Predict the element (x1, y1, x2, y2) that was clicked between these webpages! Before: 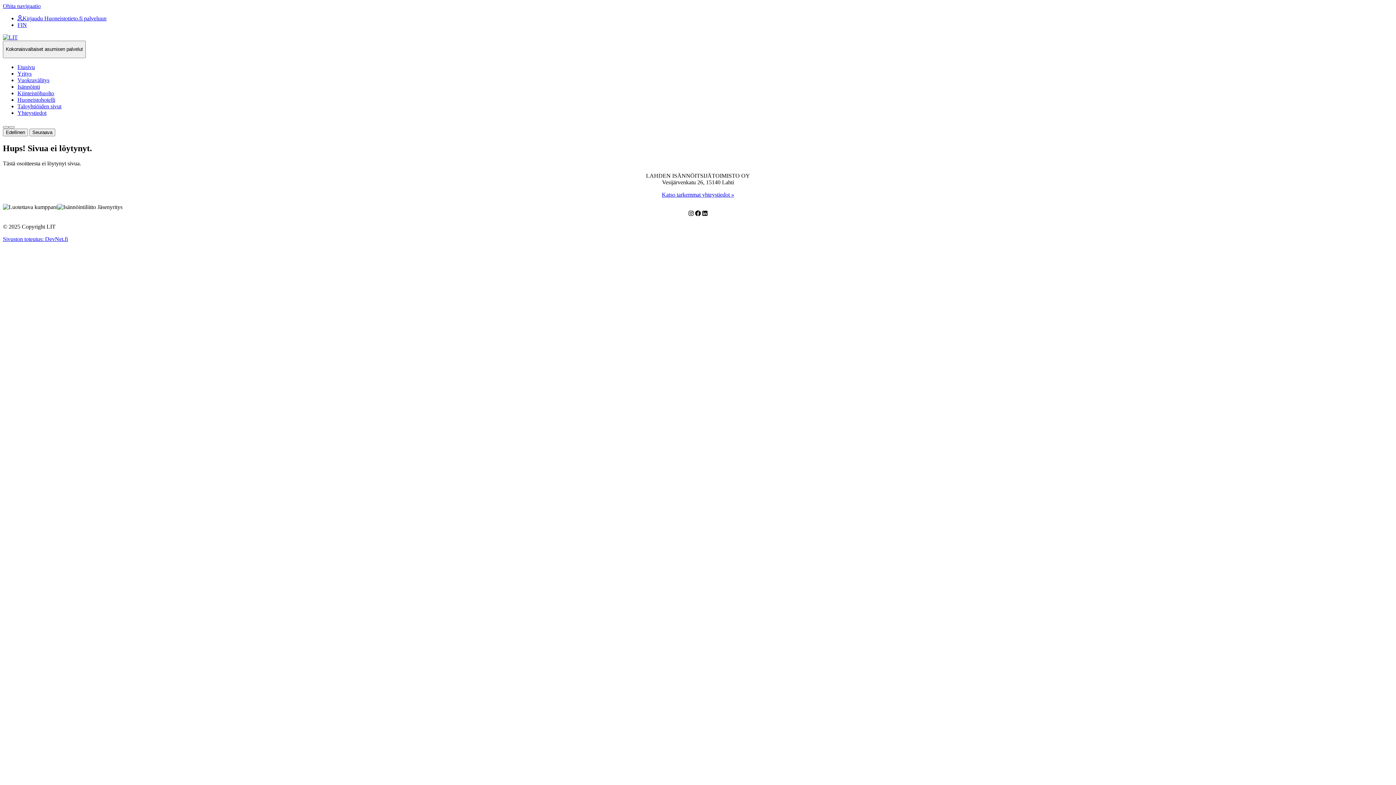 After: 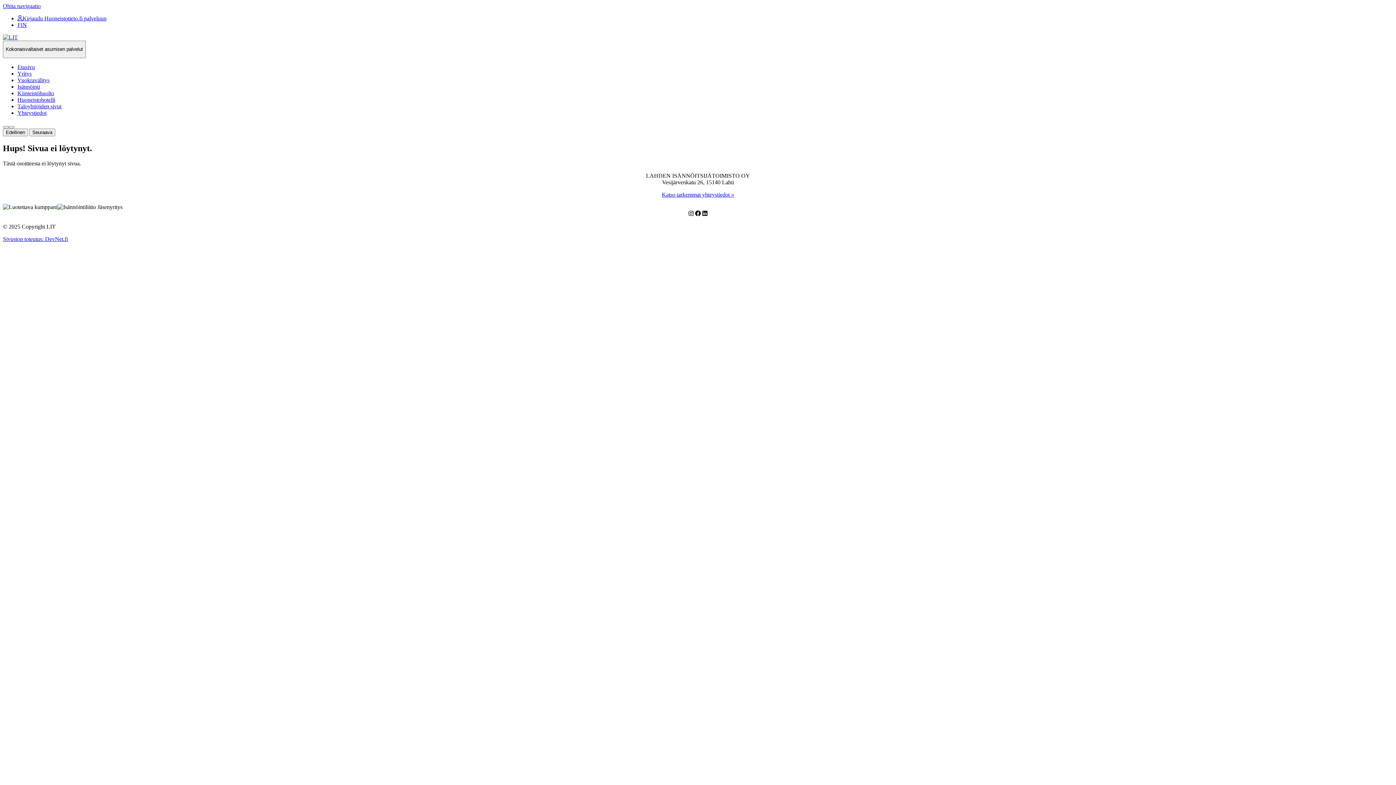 Action: bbox: (17, 21, 26, 28) label: FIN